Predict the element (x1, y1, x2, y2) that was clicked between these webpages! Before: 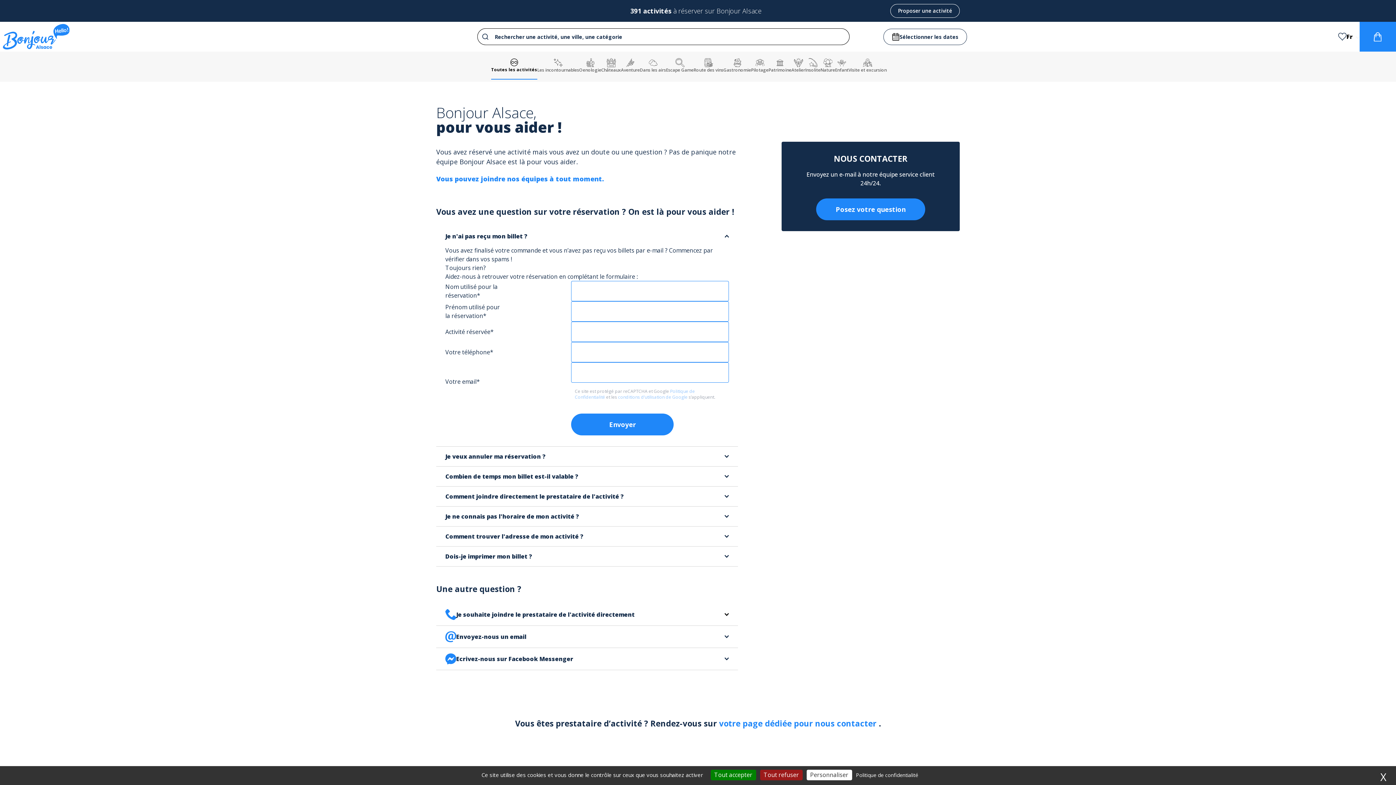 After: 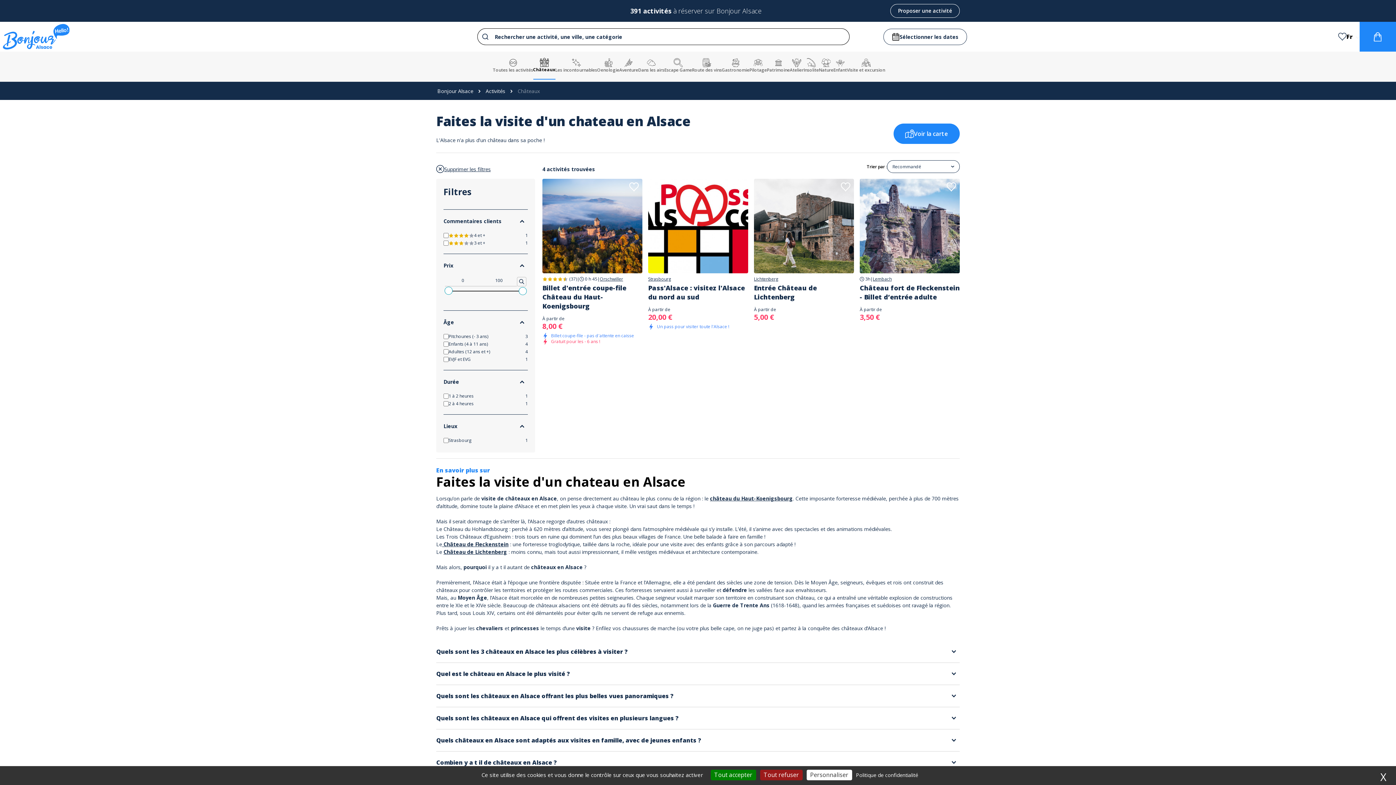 Action: bbox: (601, 51, 621, 79) label: Châteaux